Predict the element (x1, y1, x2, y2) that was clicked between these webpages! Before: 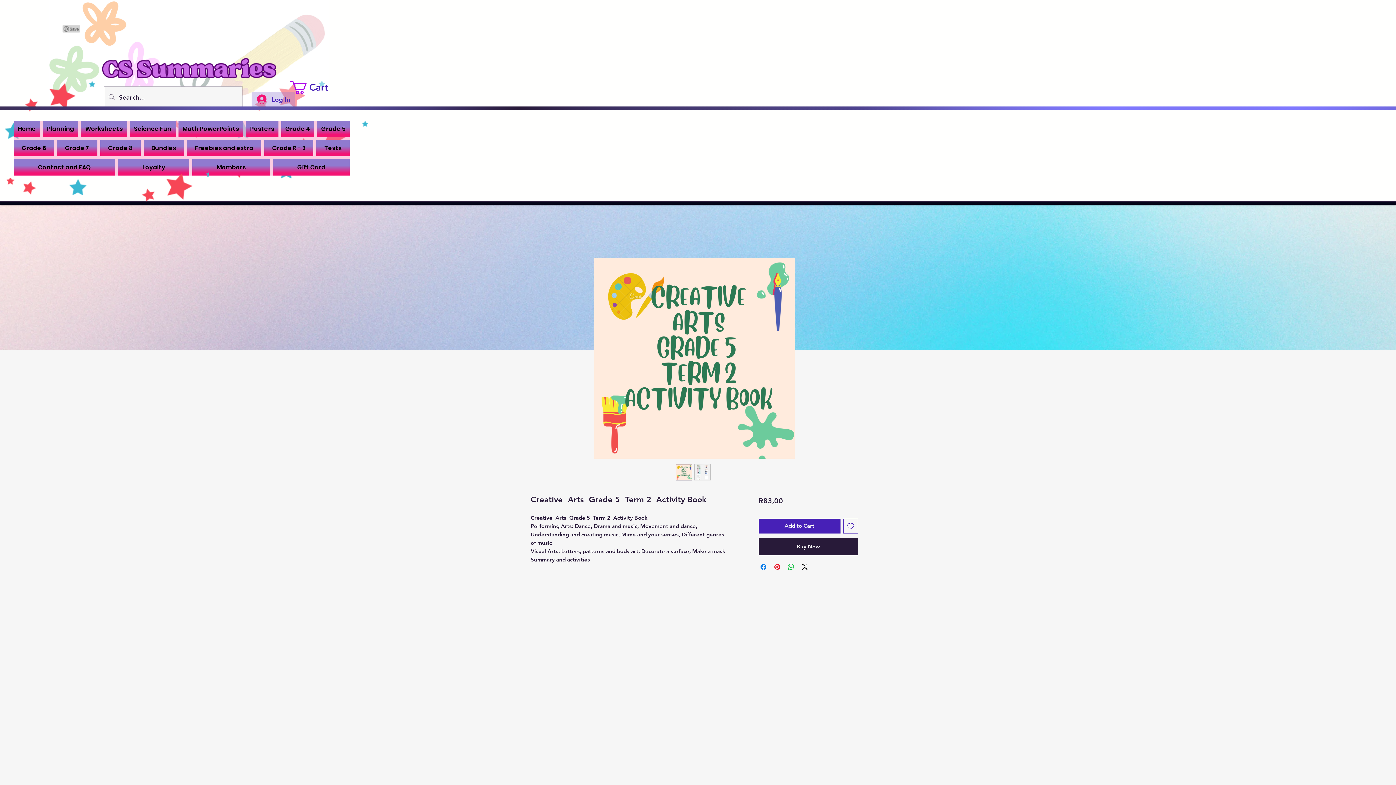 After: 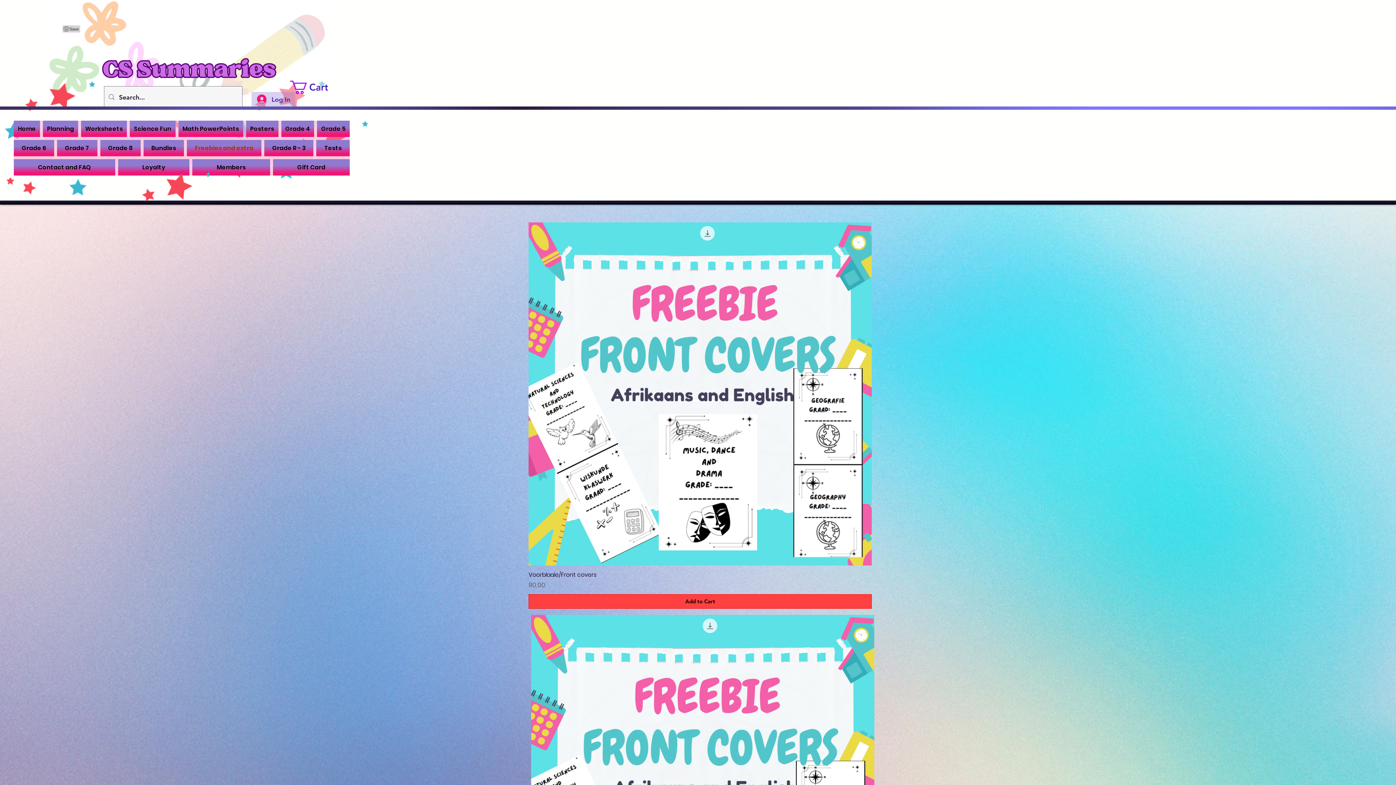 Action: label: Freebies and extra bbox: (187, 140, 261, 156)